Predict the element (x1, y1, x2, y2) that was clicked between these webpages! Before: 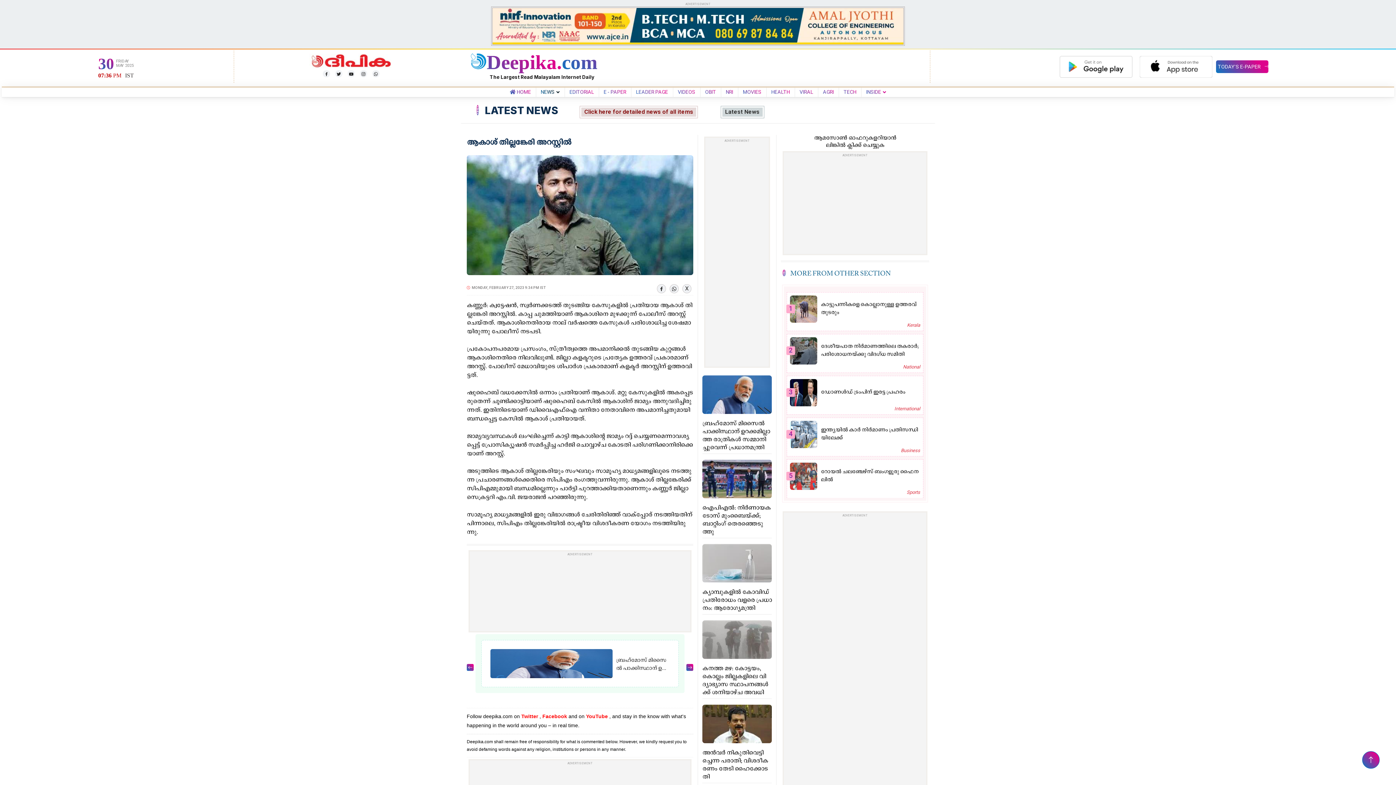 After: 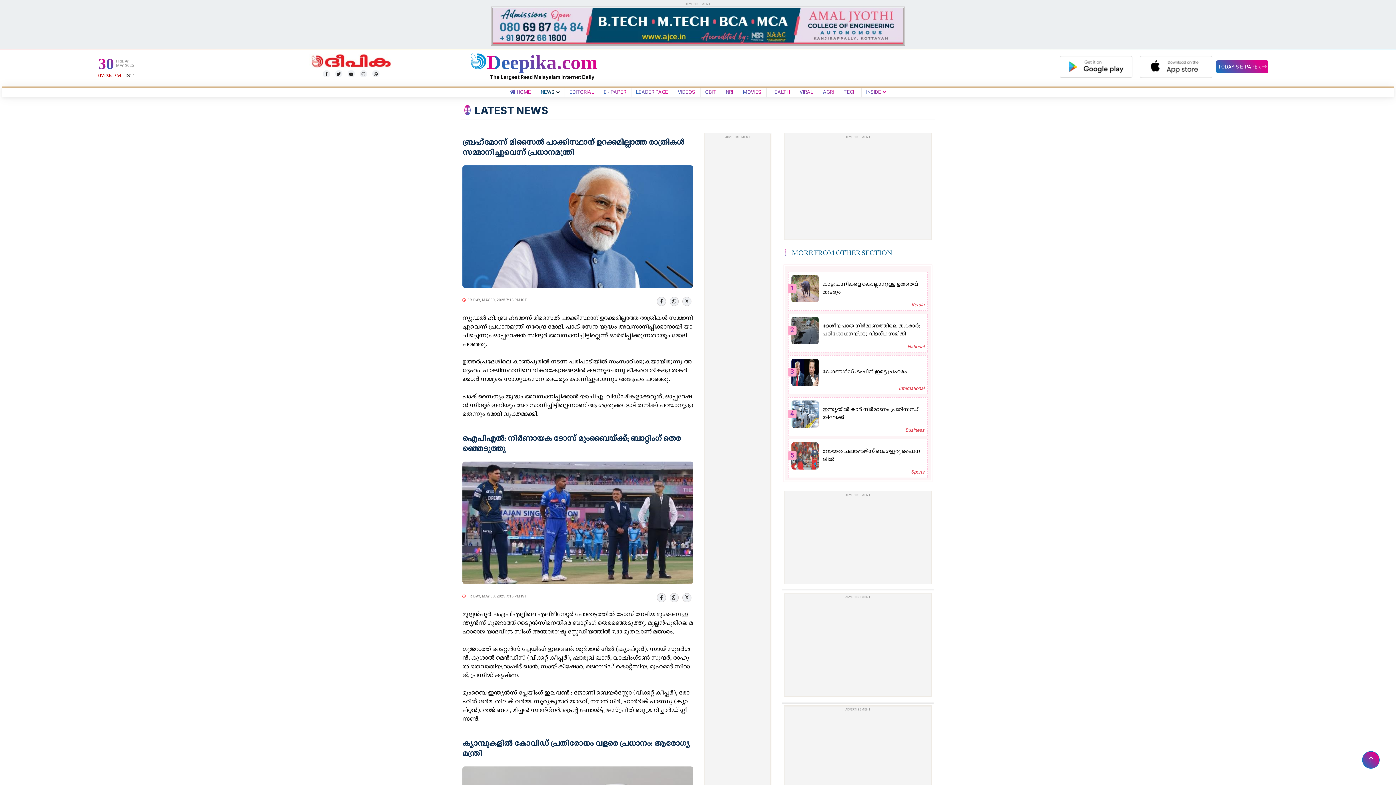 Action: label: Click here for detailed news of all items bbox: (578, 104, 699, 119)